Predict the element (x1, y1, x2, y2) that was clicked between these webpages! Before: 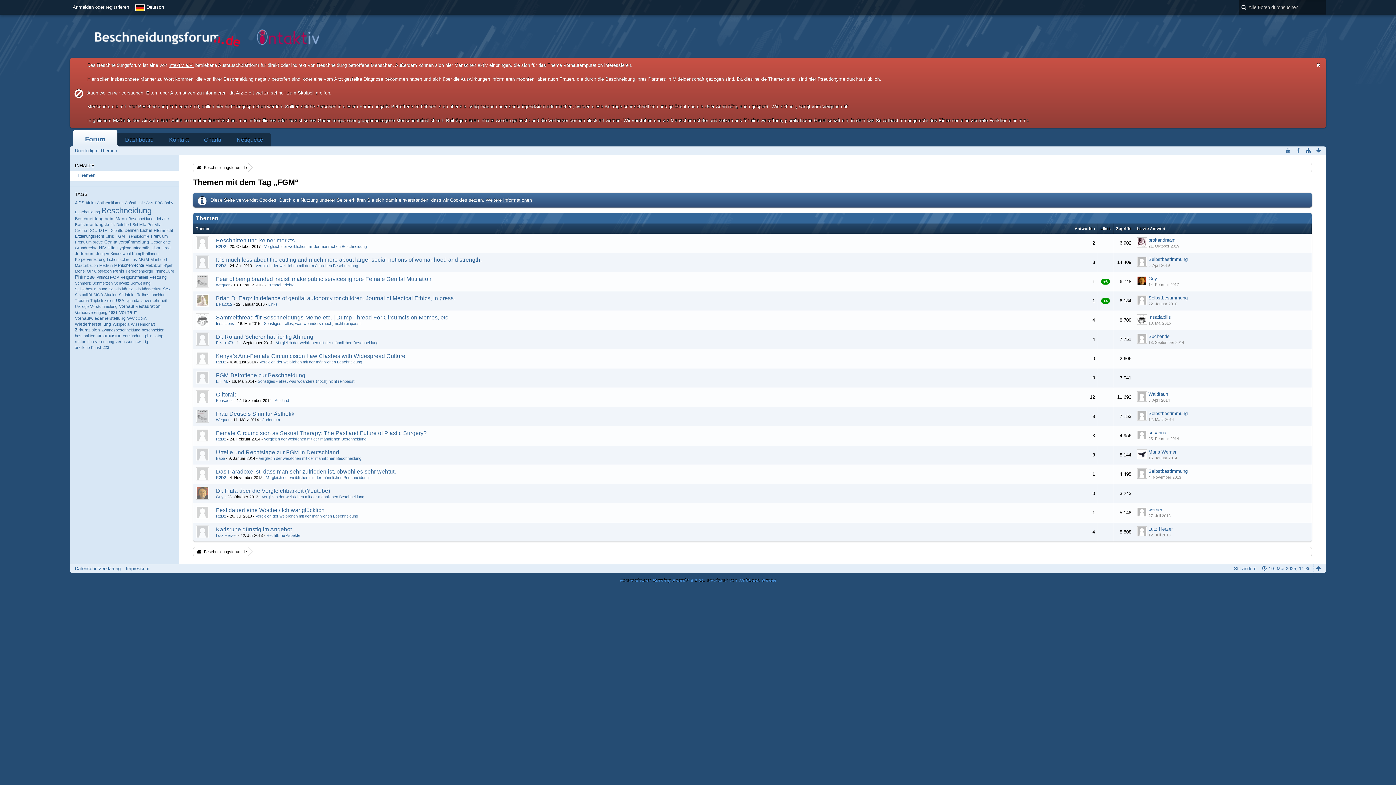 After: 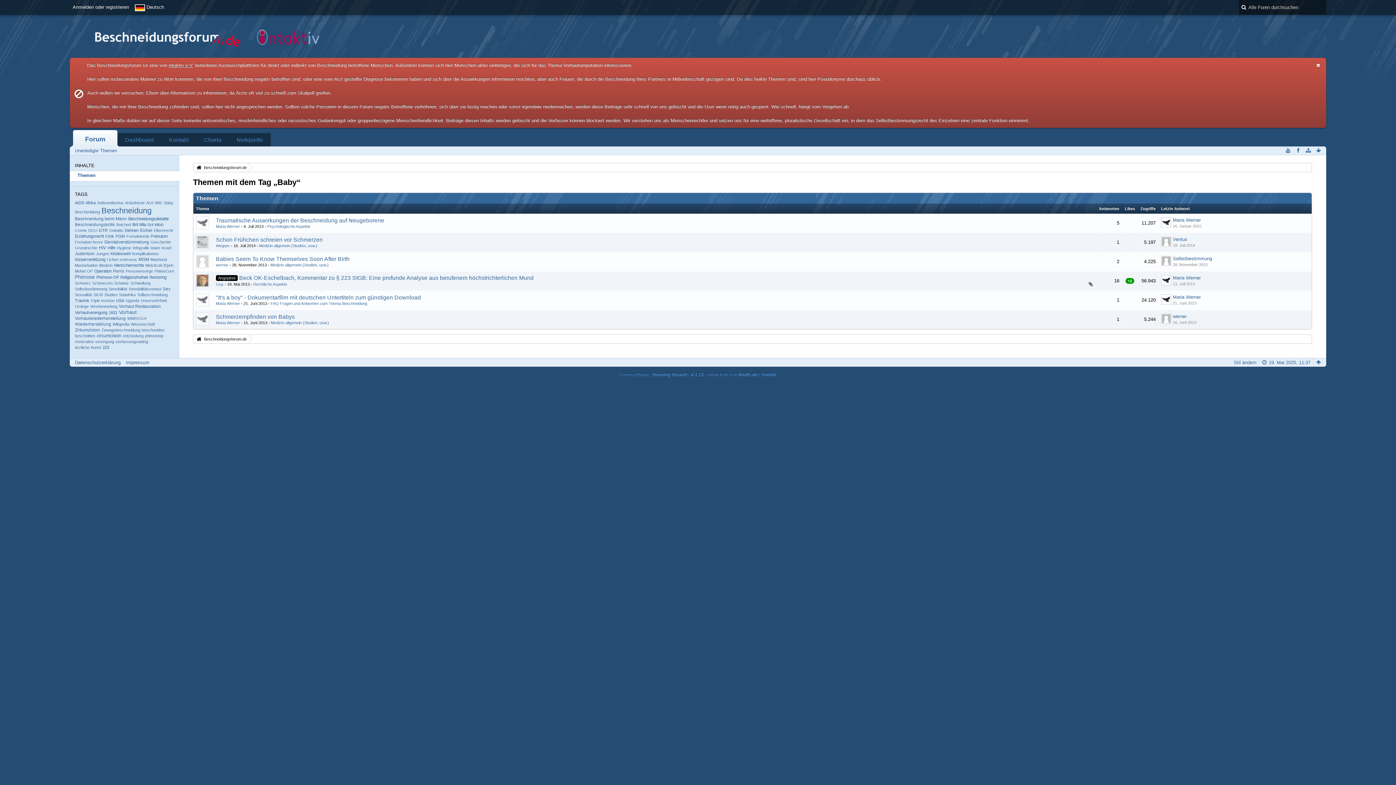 Action: bbox: (164, 200, 173, 205) label: Baby